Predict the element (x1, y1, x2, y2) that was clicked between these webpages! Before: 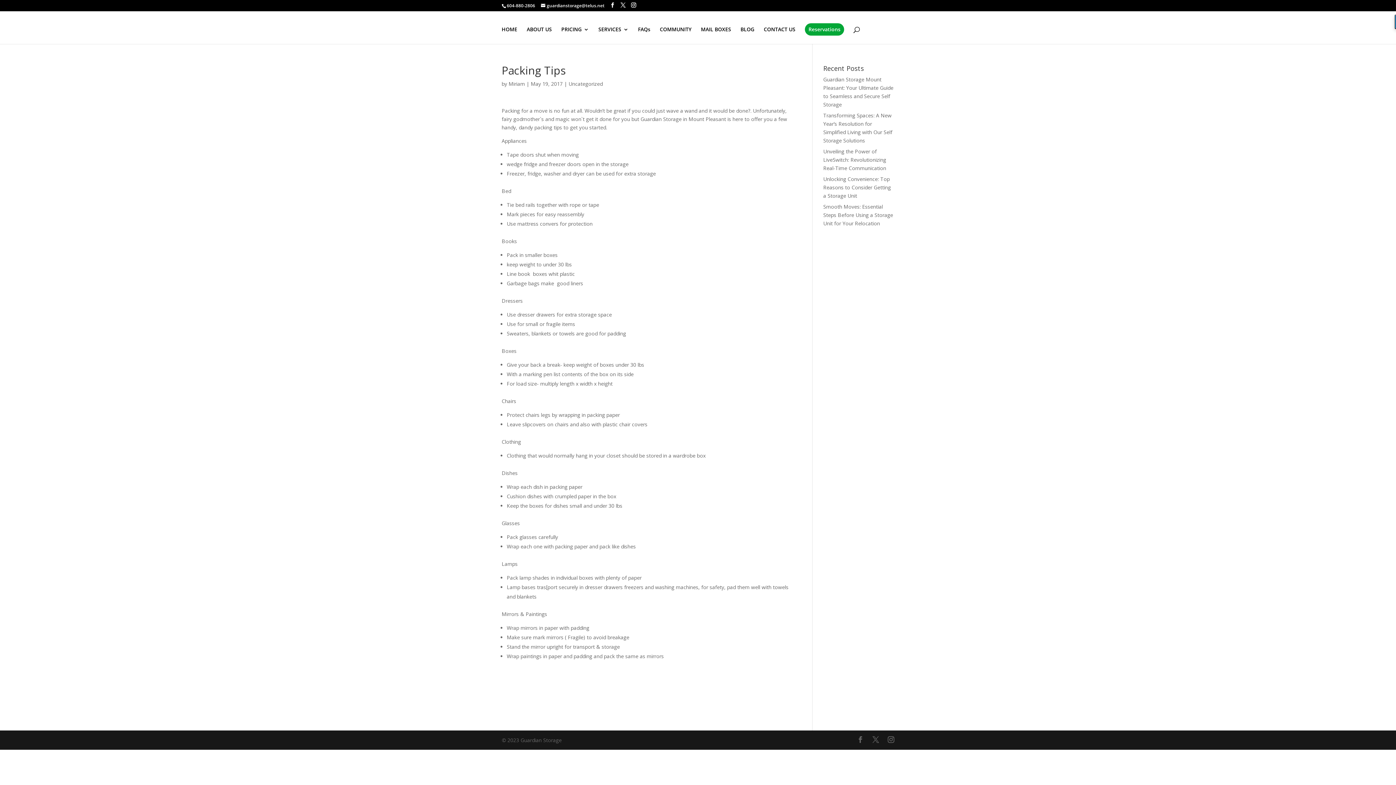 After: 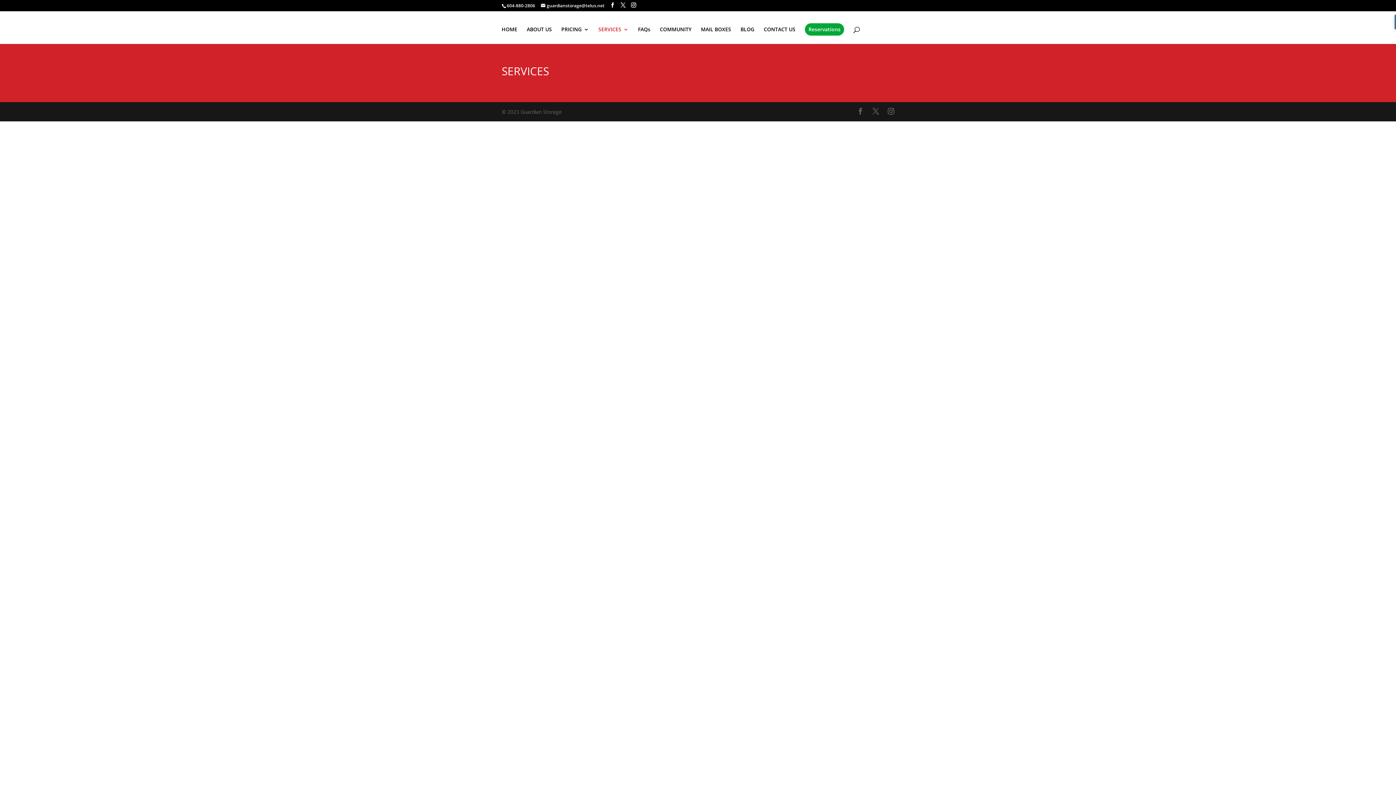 Action: label: SERVICES bbox: (598, 26, 628, 44)